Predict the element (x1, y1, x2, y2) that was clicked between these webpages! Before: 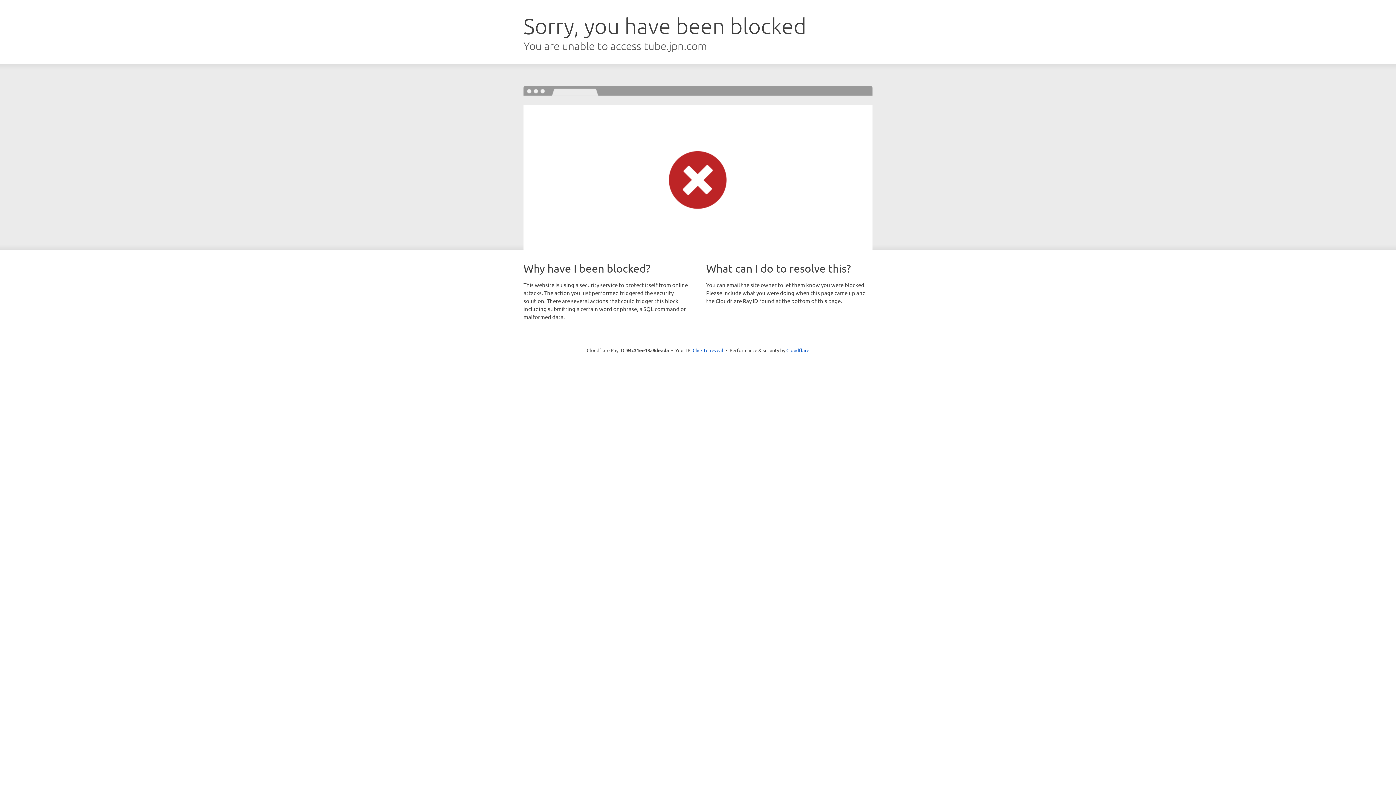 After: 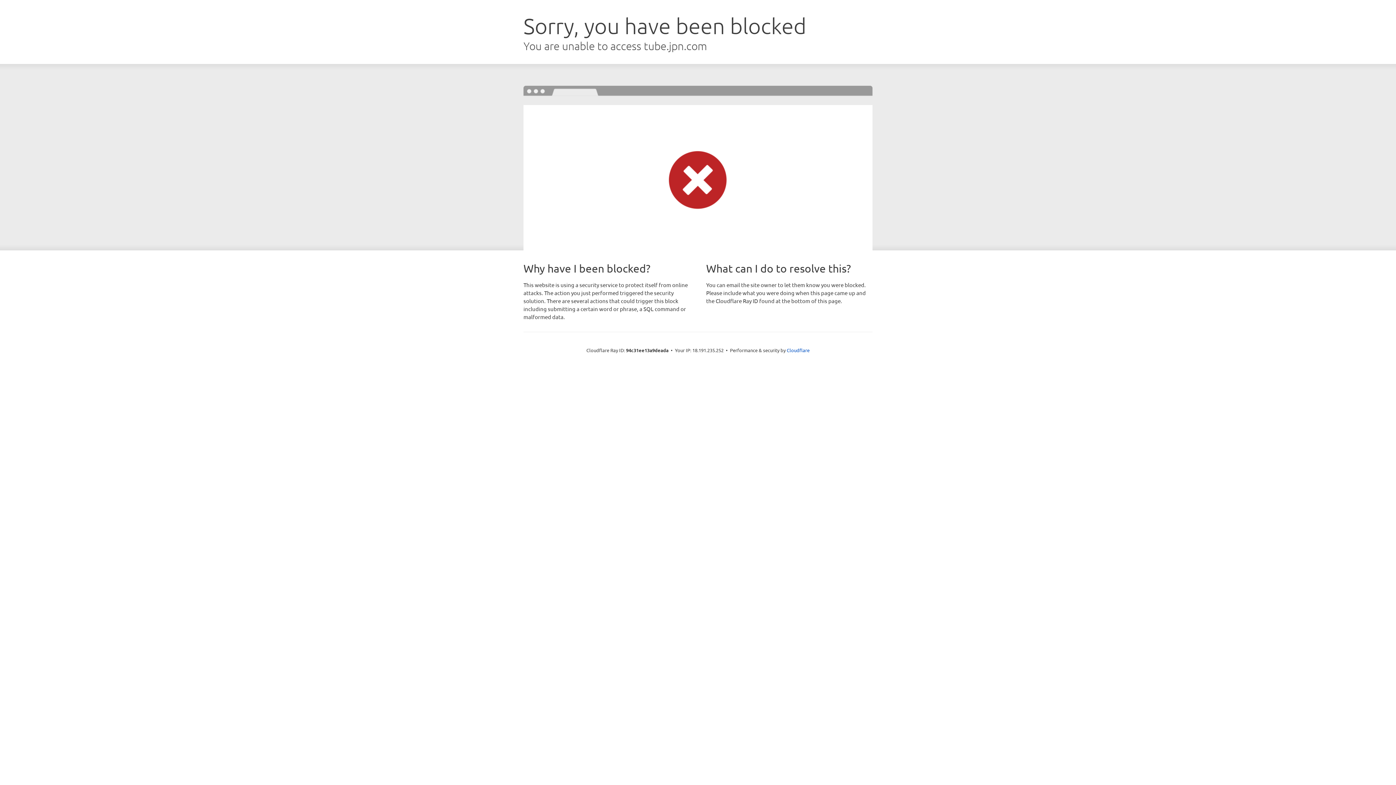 Action: label: Click to reveal bbox: (692, 346, 723, 353)